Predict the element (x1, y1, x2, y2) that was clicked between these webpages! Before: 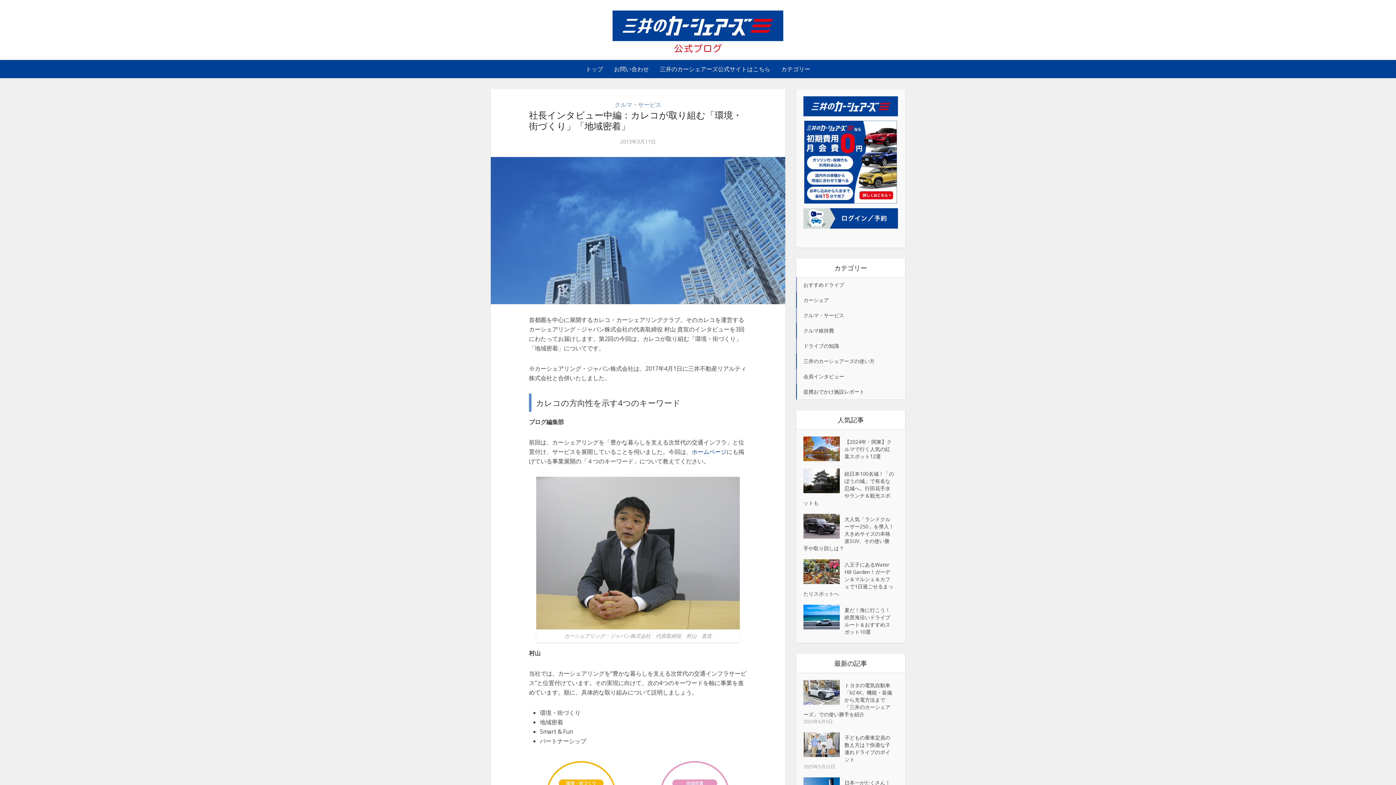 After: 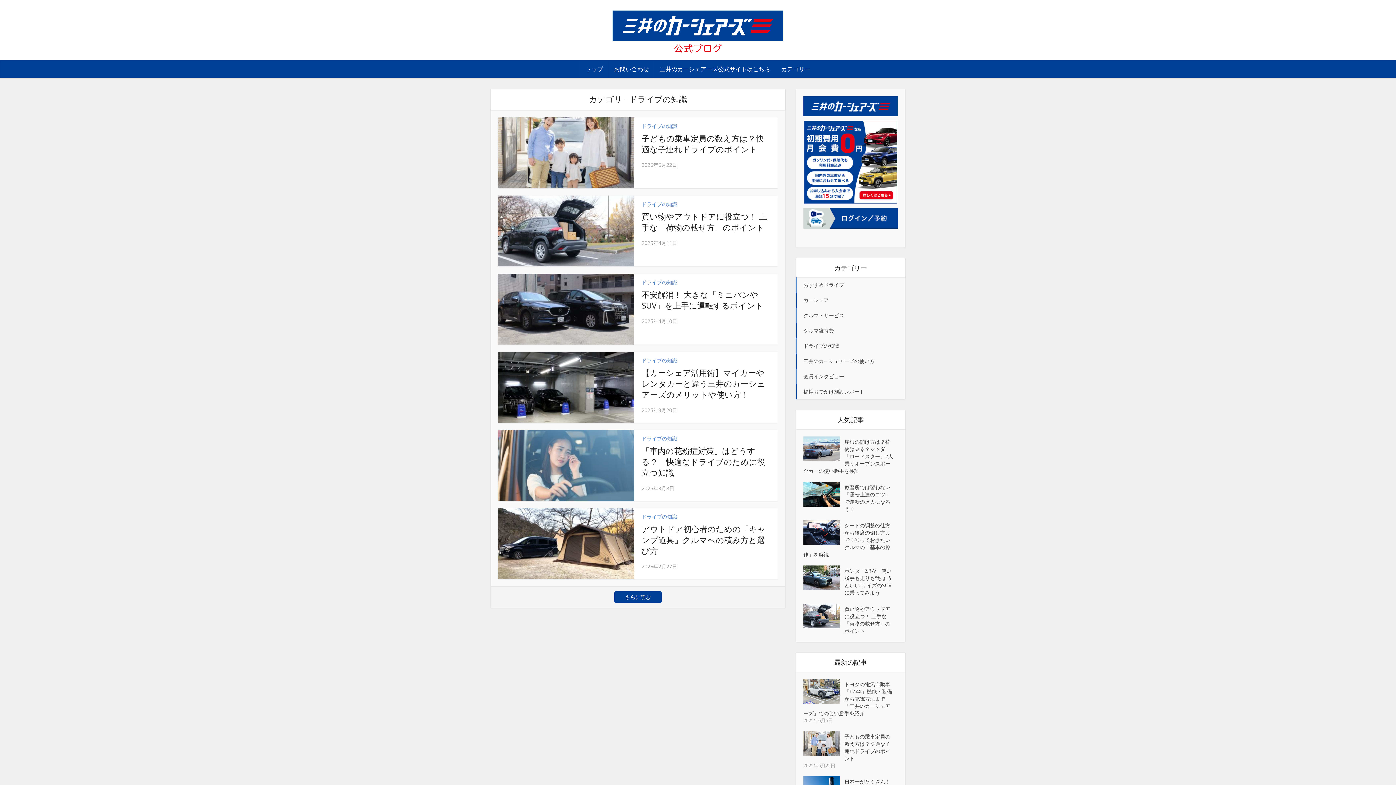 Action: bbox: (796, 338, 905, 353) label: ドライブの知識